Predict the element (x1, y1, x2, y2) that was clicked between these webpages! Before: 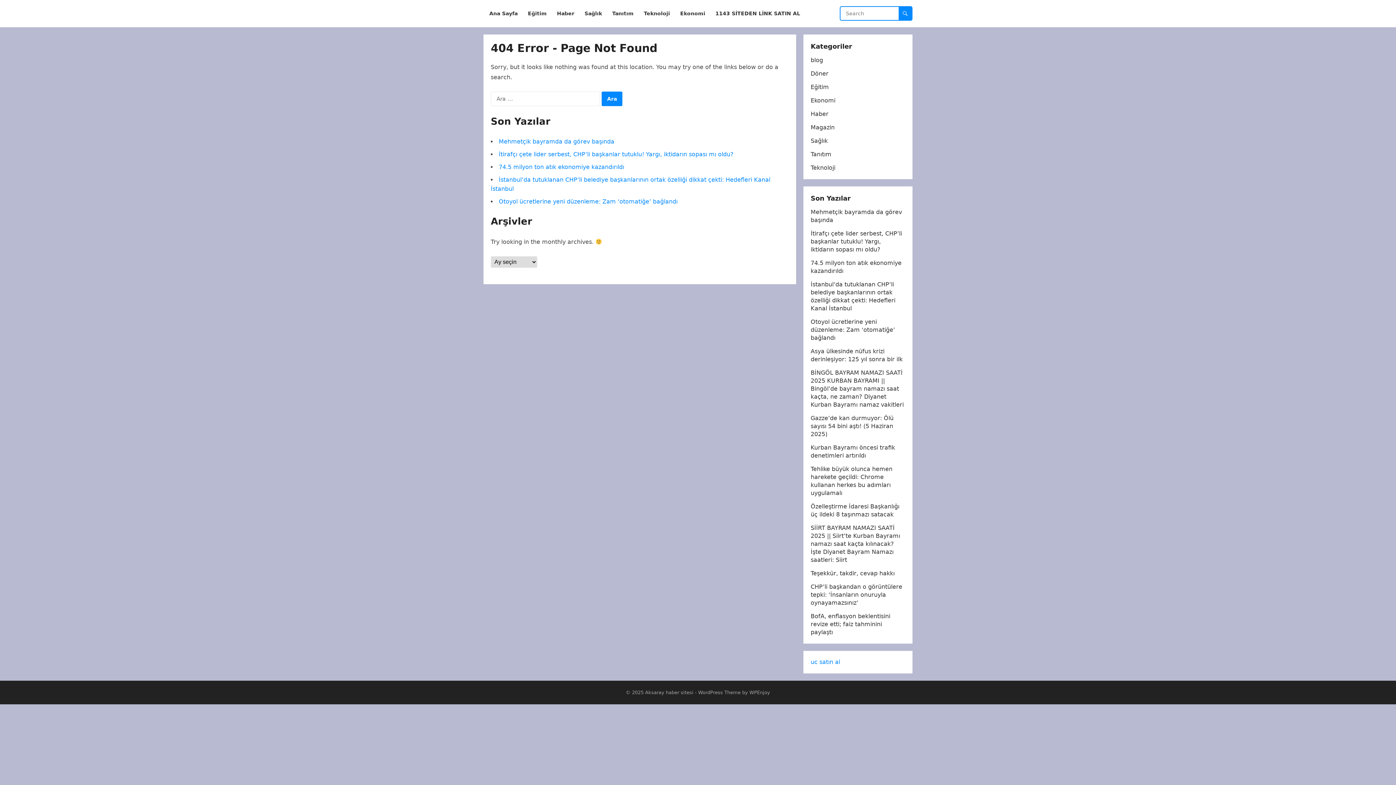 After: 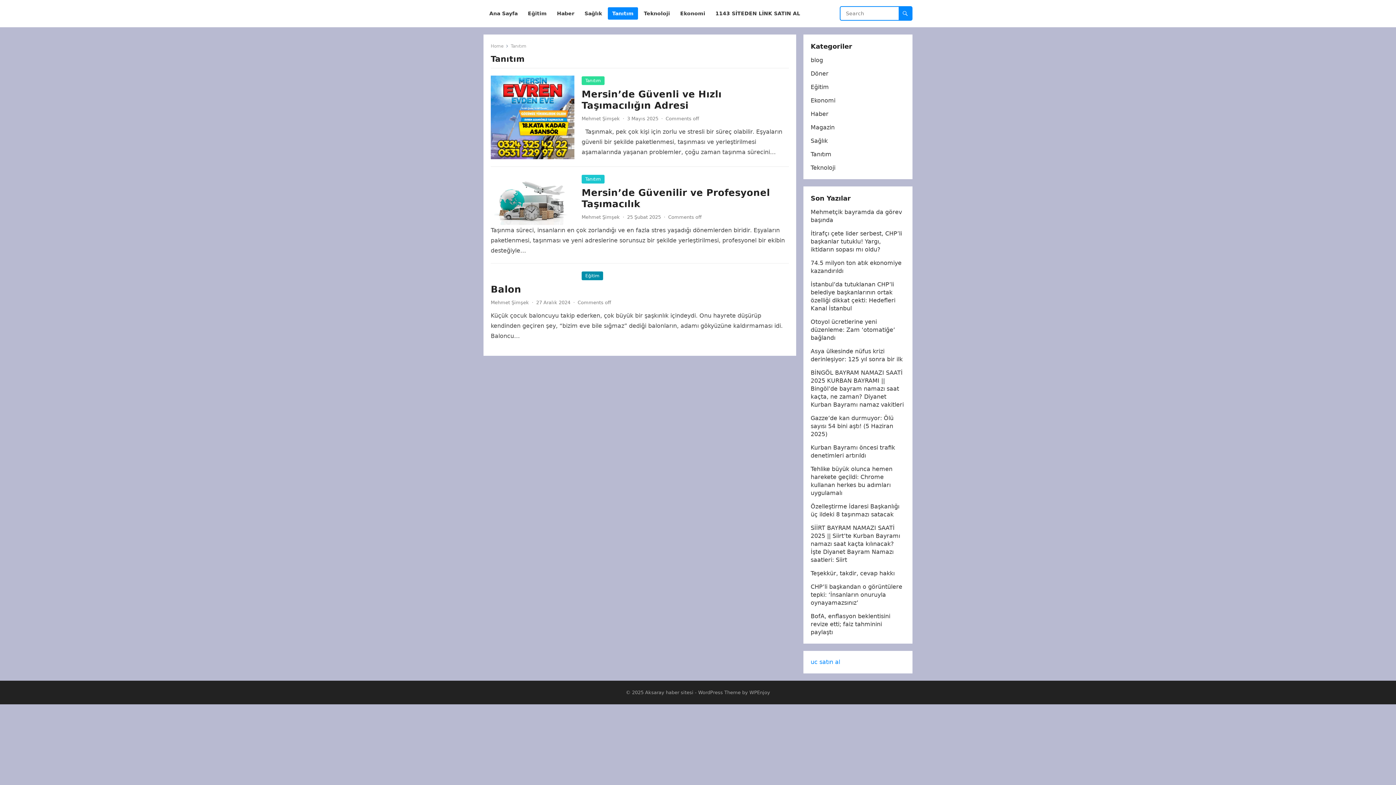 Action: bbox: (608, 0, 638, 27) label: Tanıtım